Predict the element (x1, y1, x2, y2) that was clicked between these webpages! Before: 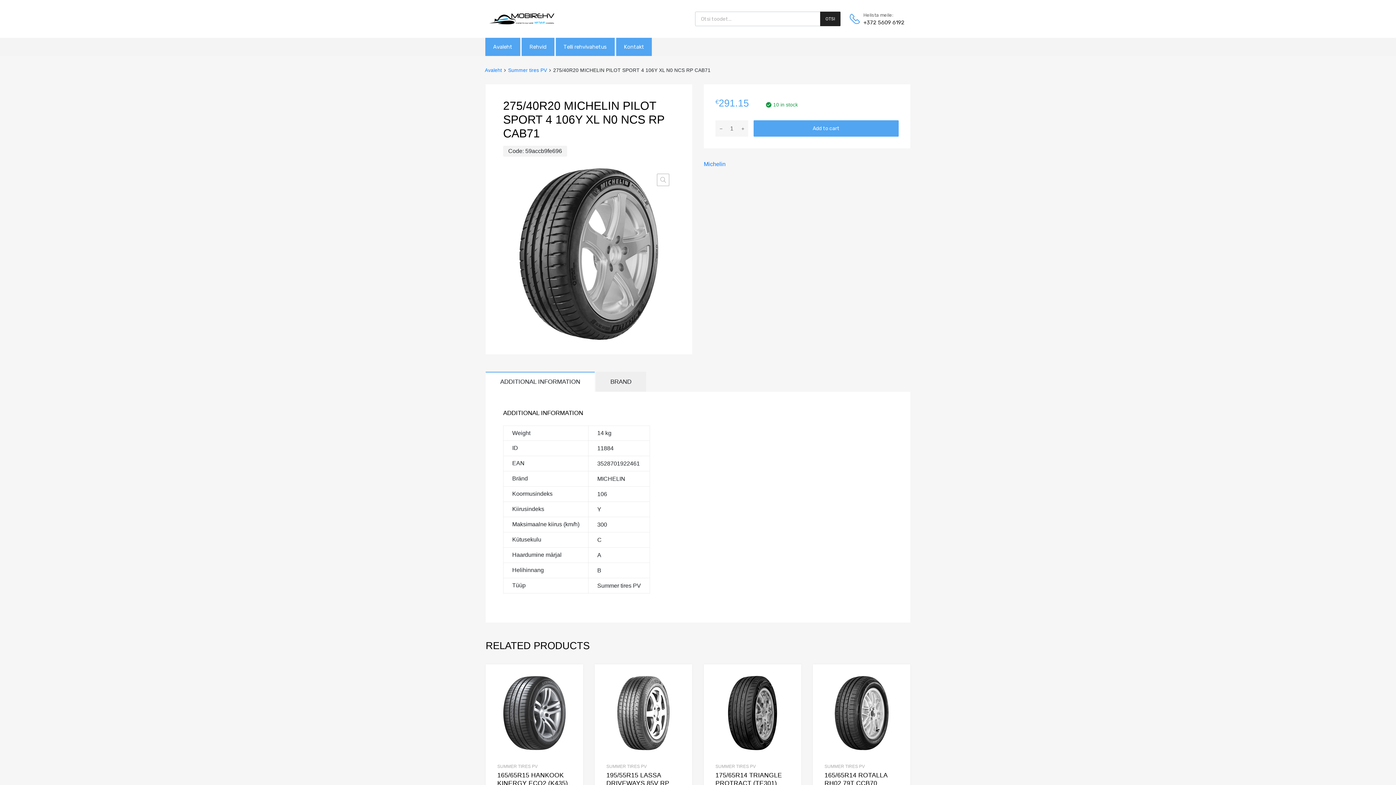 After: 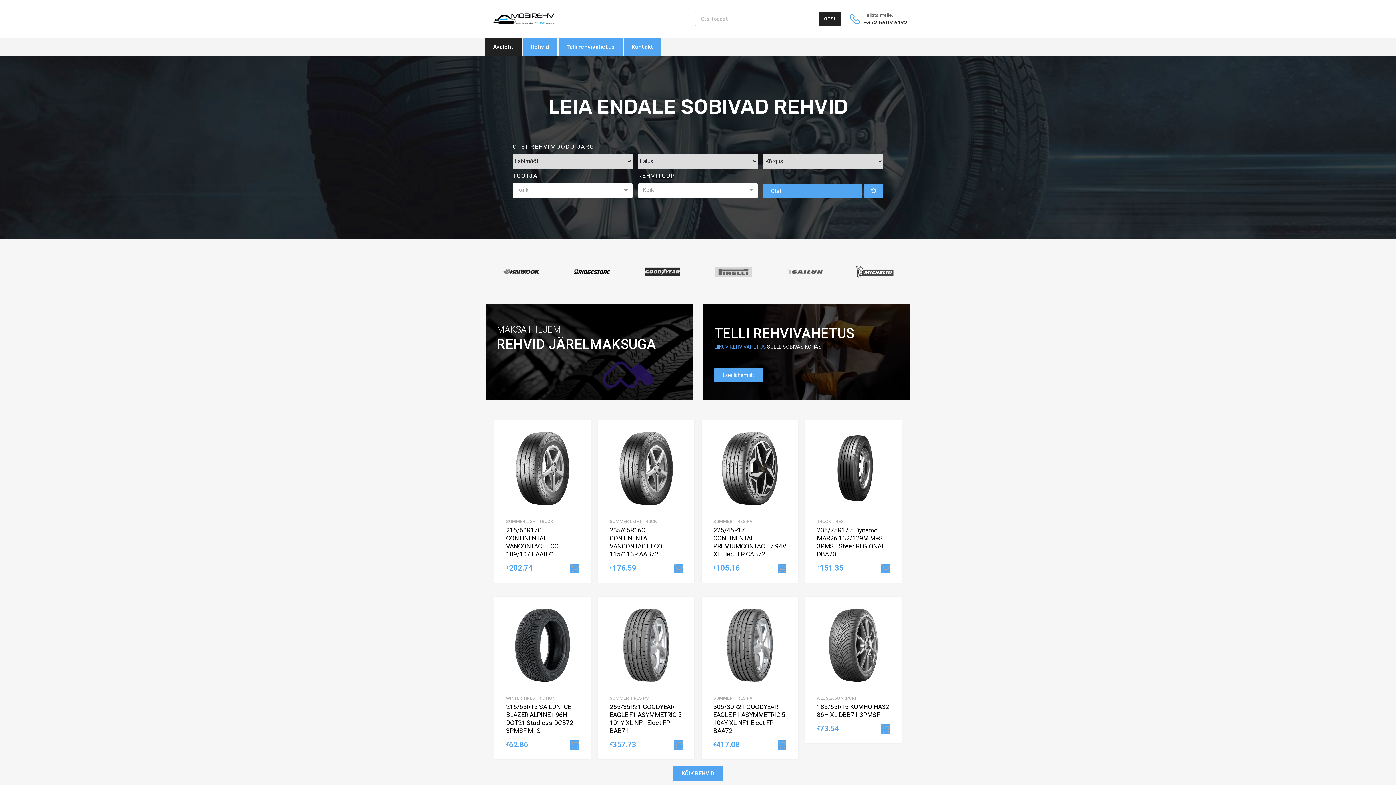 Action: bbox: (485, 15, 558, 21)